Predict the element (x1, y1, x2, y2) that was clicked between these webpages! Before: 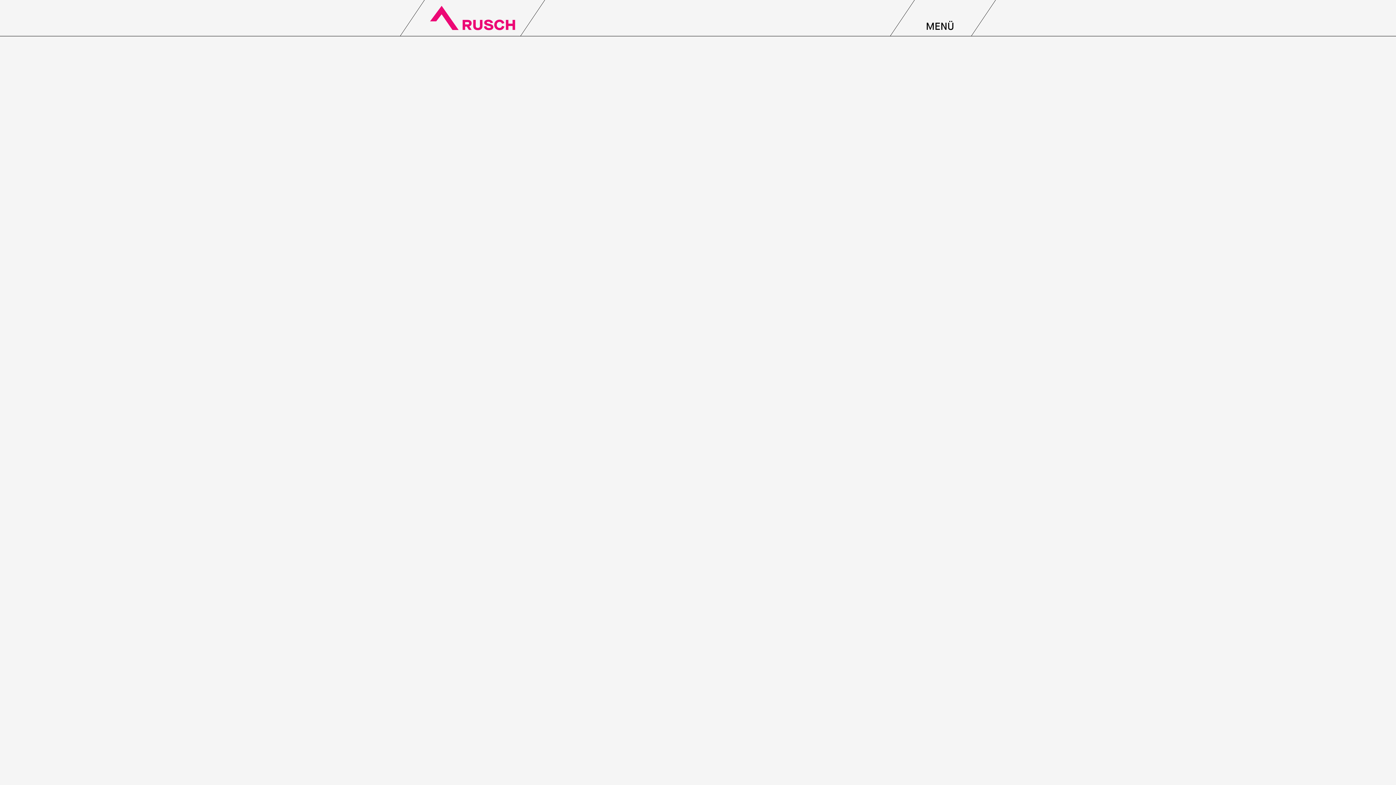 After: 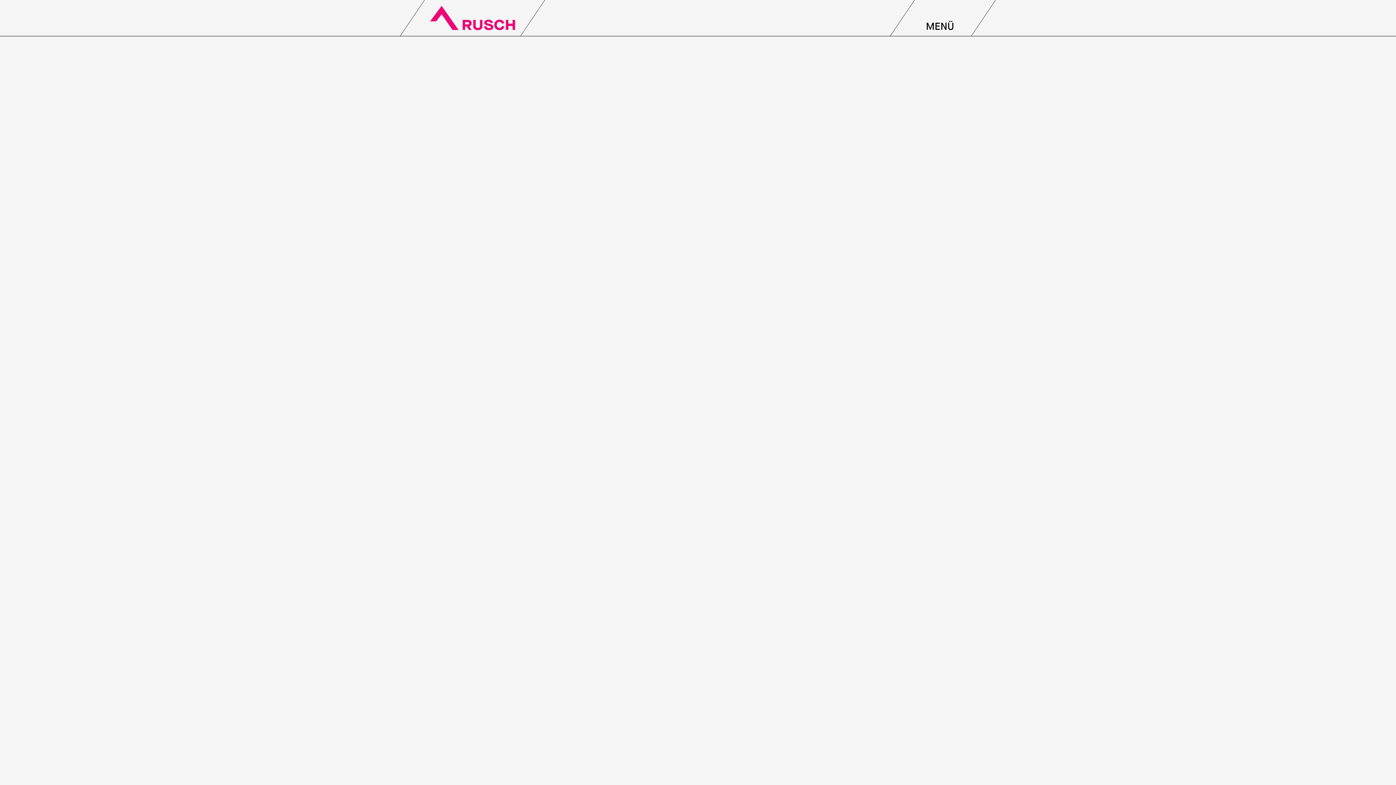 Action: label: Dachdeckerei Rusch - Startseite bbox: (430, 5, 515, 30)